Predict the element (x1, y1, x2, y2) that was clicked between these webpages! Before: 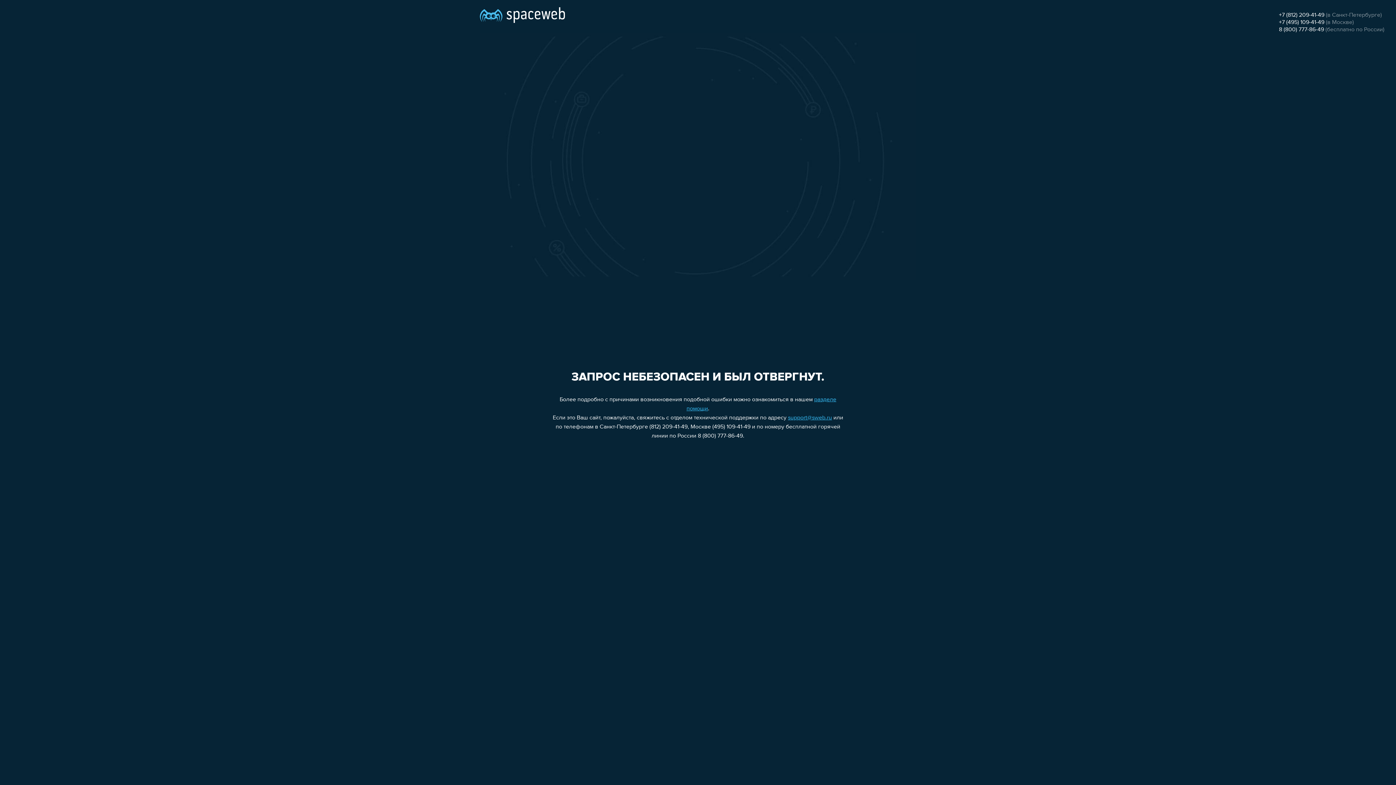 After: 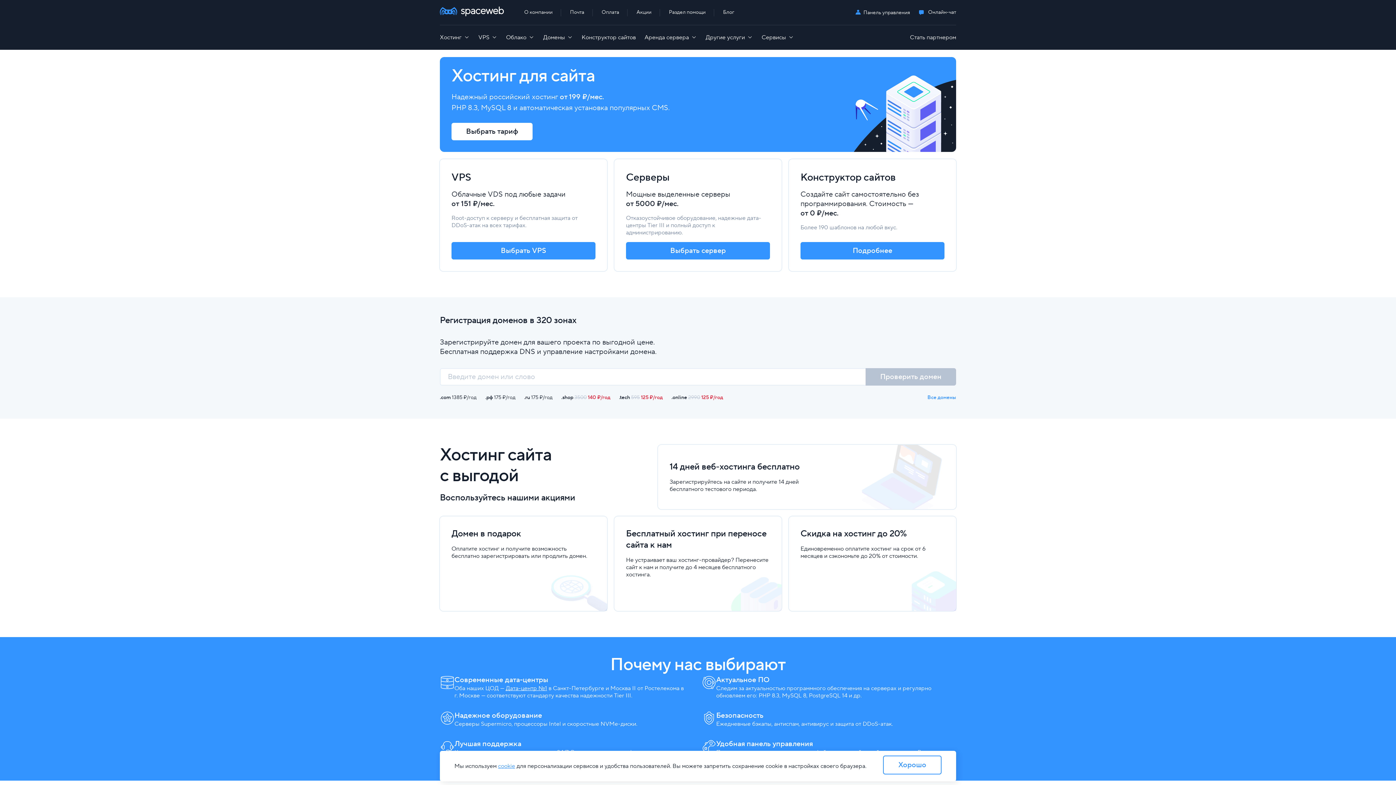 Action: bbox: (480, 0, 565, 25)